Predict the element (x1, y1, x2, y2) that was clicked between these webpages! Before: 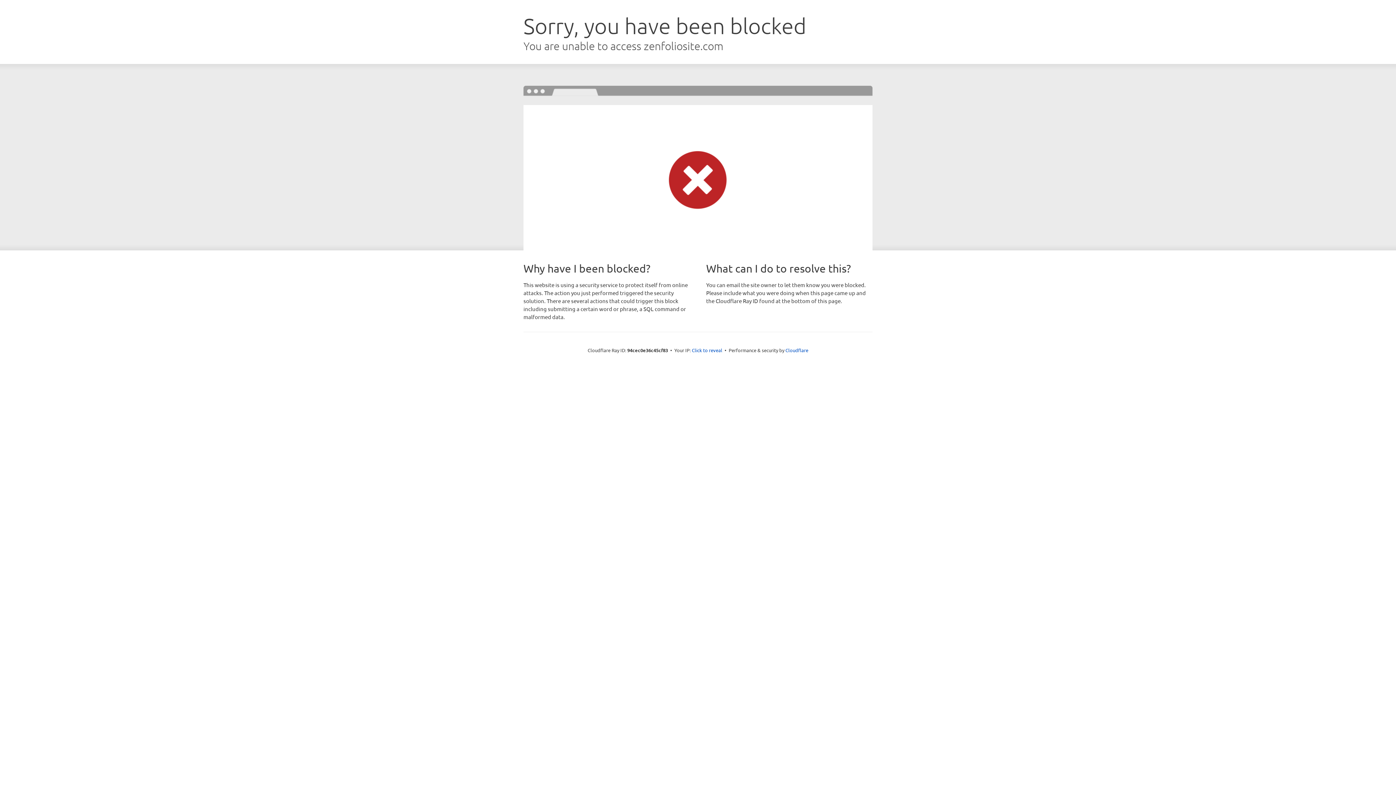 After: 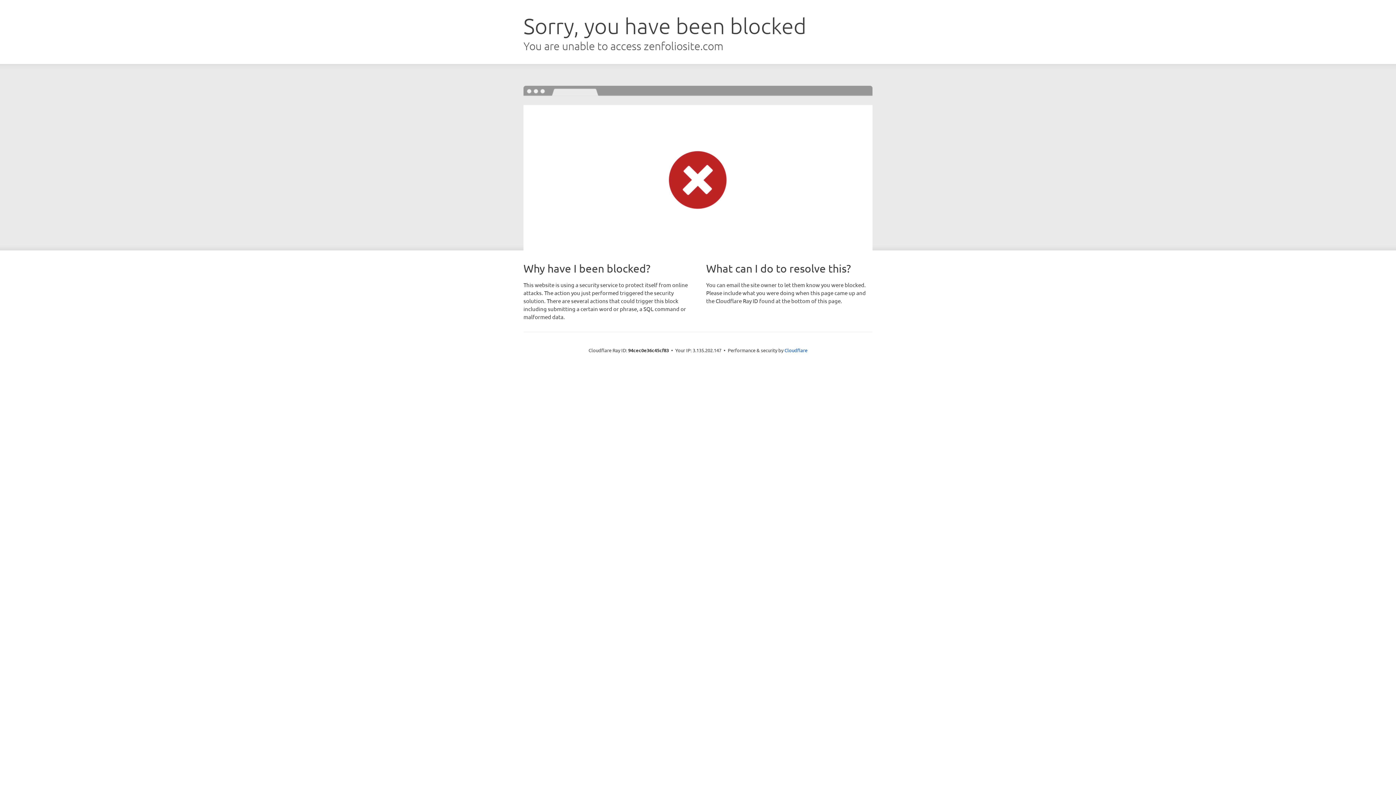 Action: label: Click to reveal bbox: (692, 346, 722, 353)